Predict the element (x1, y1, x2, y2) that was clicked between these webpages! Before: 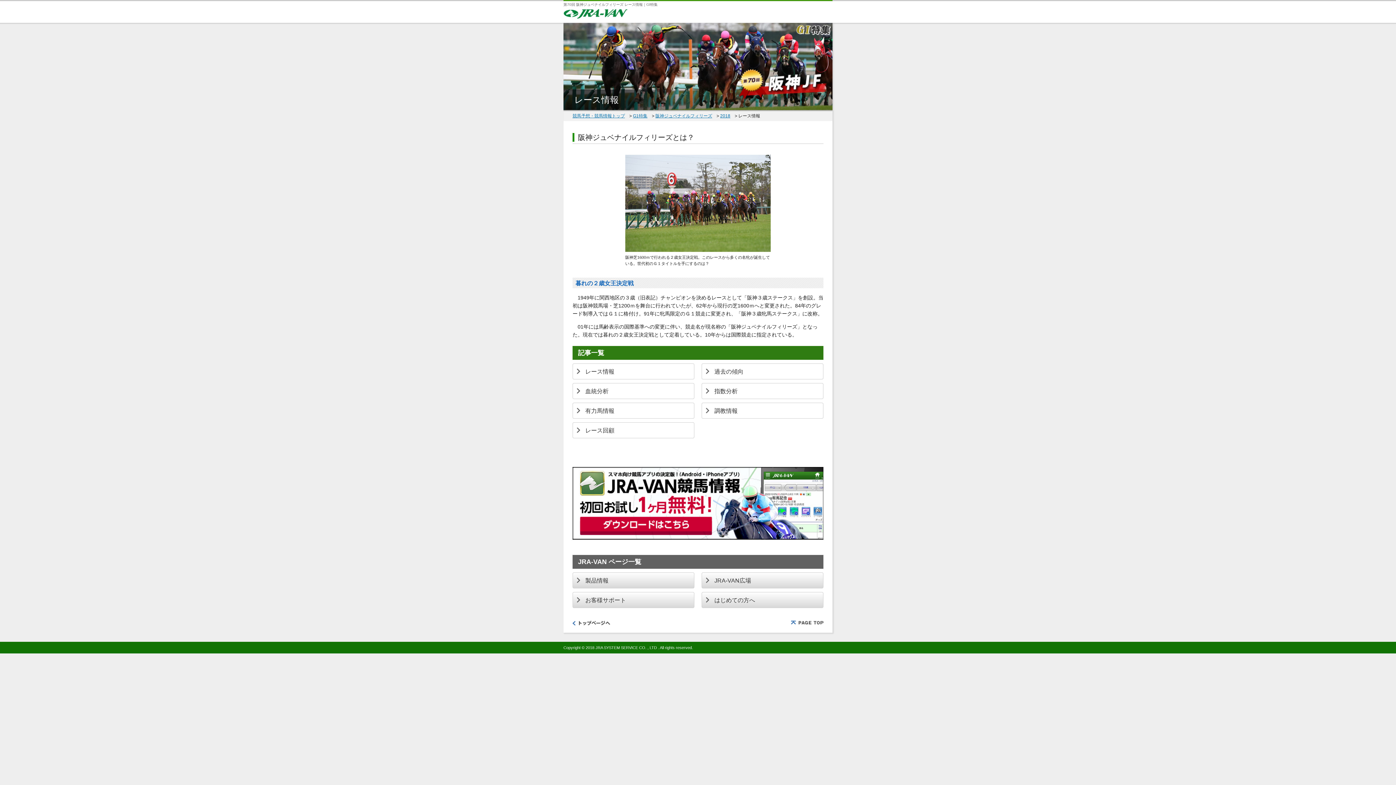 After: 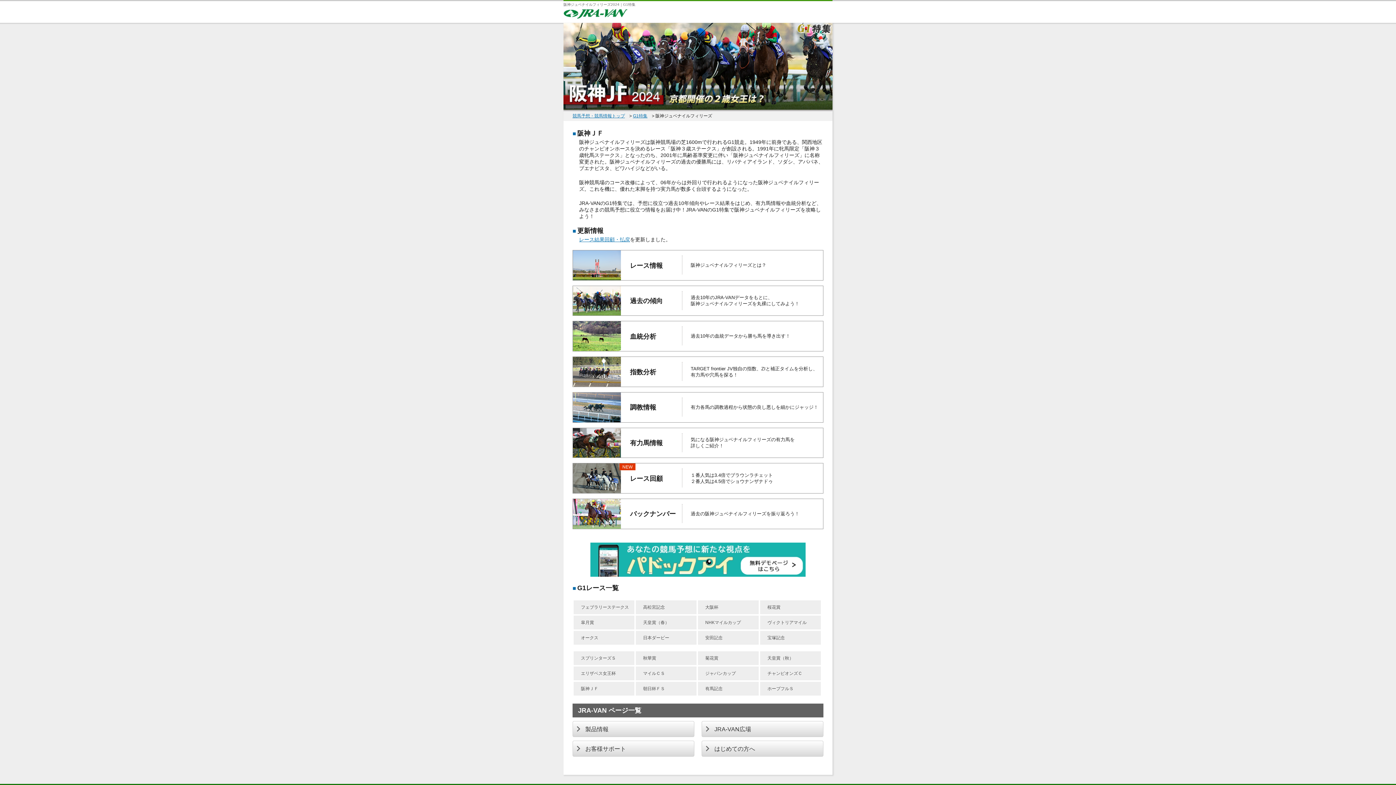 Action: bbox: (655, 113, 712, 118) label: 阪神ジュベナイルフィリーズ